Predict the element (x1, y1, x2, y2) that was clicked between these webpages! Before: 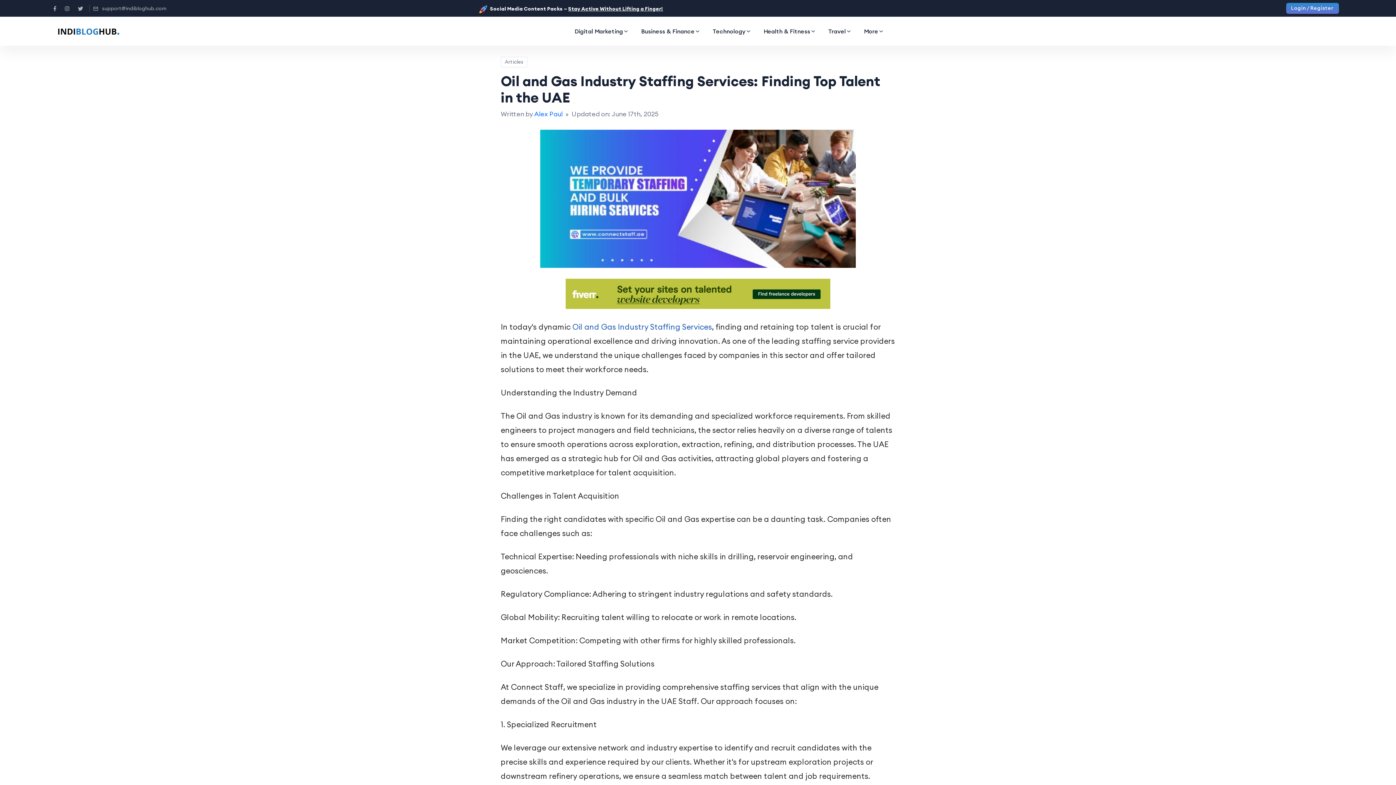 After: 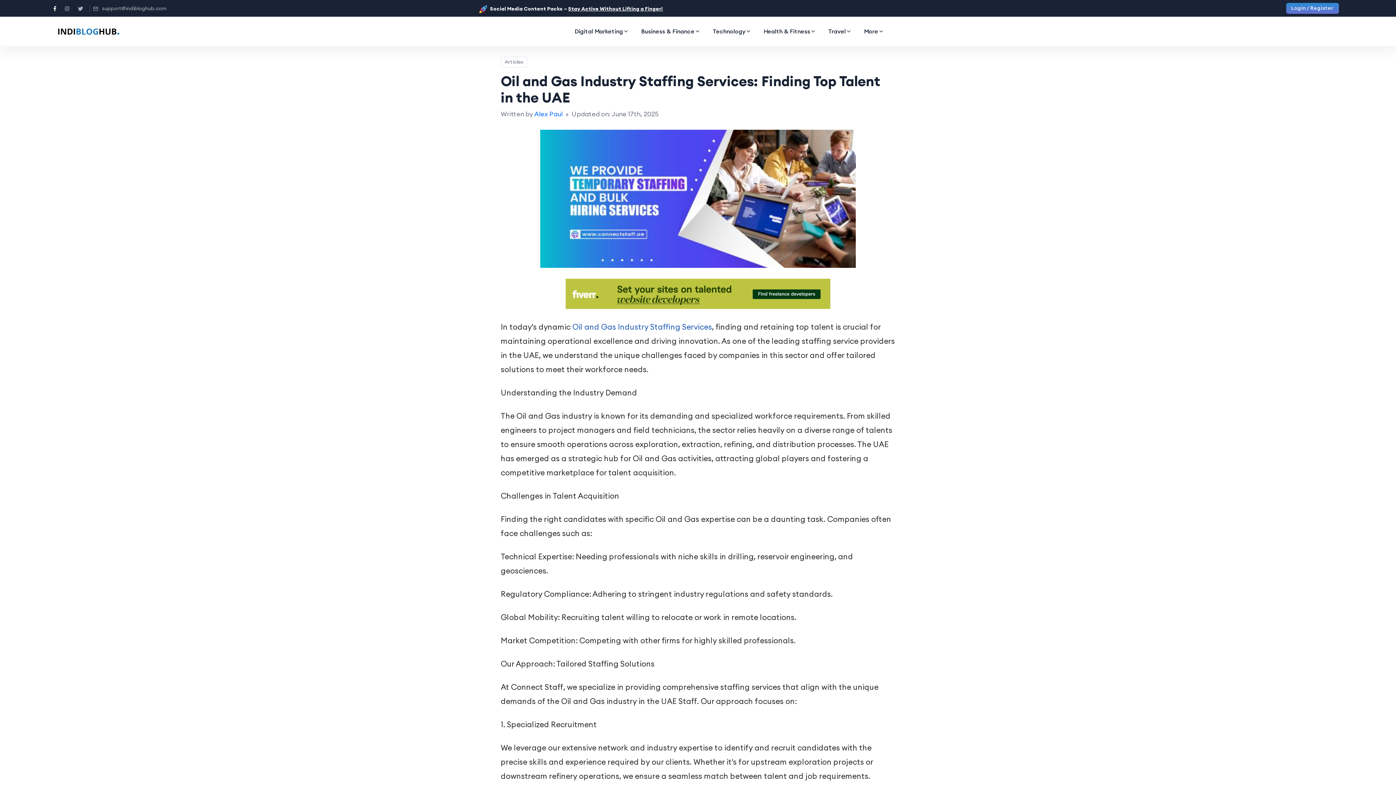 Action: bbox: (53, 5, 59, 11)